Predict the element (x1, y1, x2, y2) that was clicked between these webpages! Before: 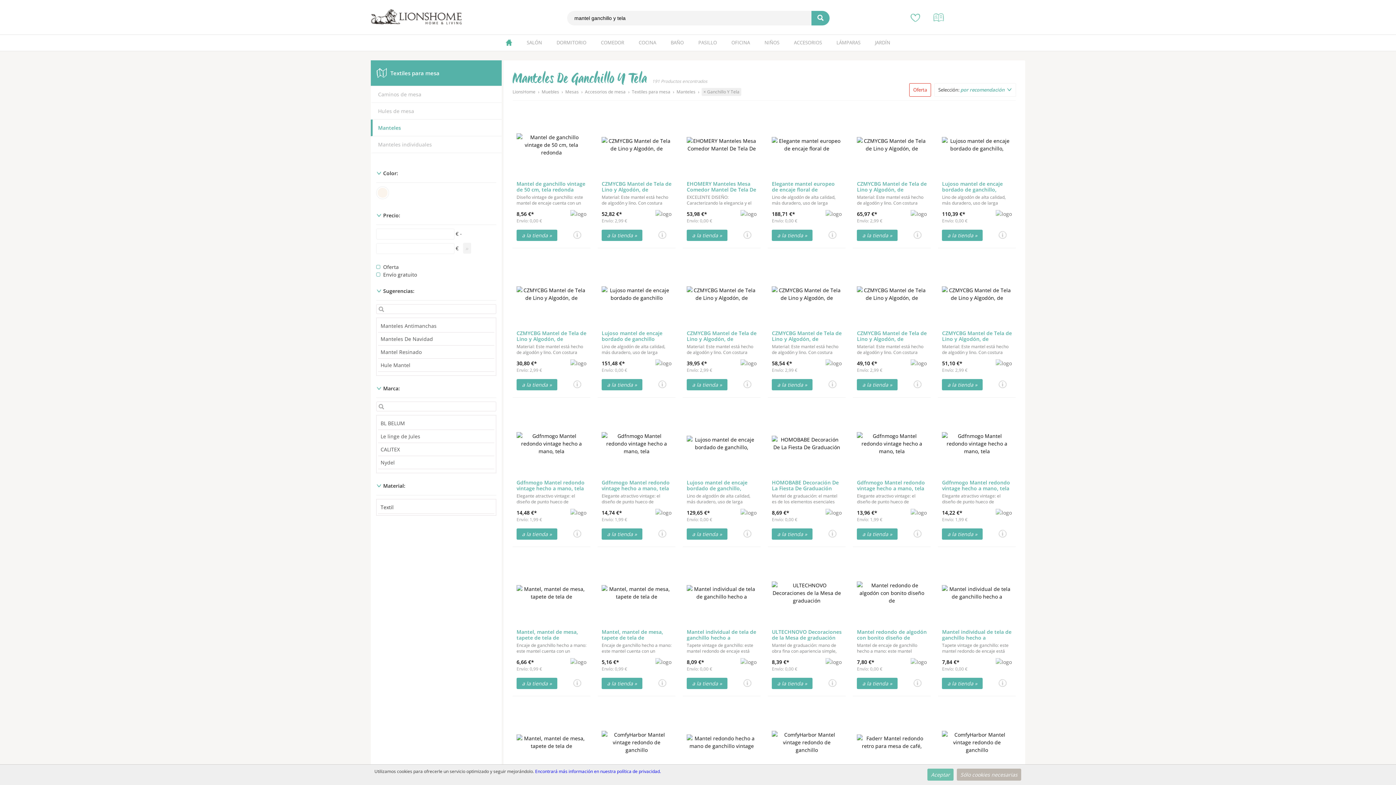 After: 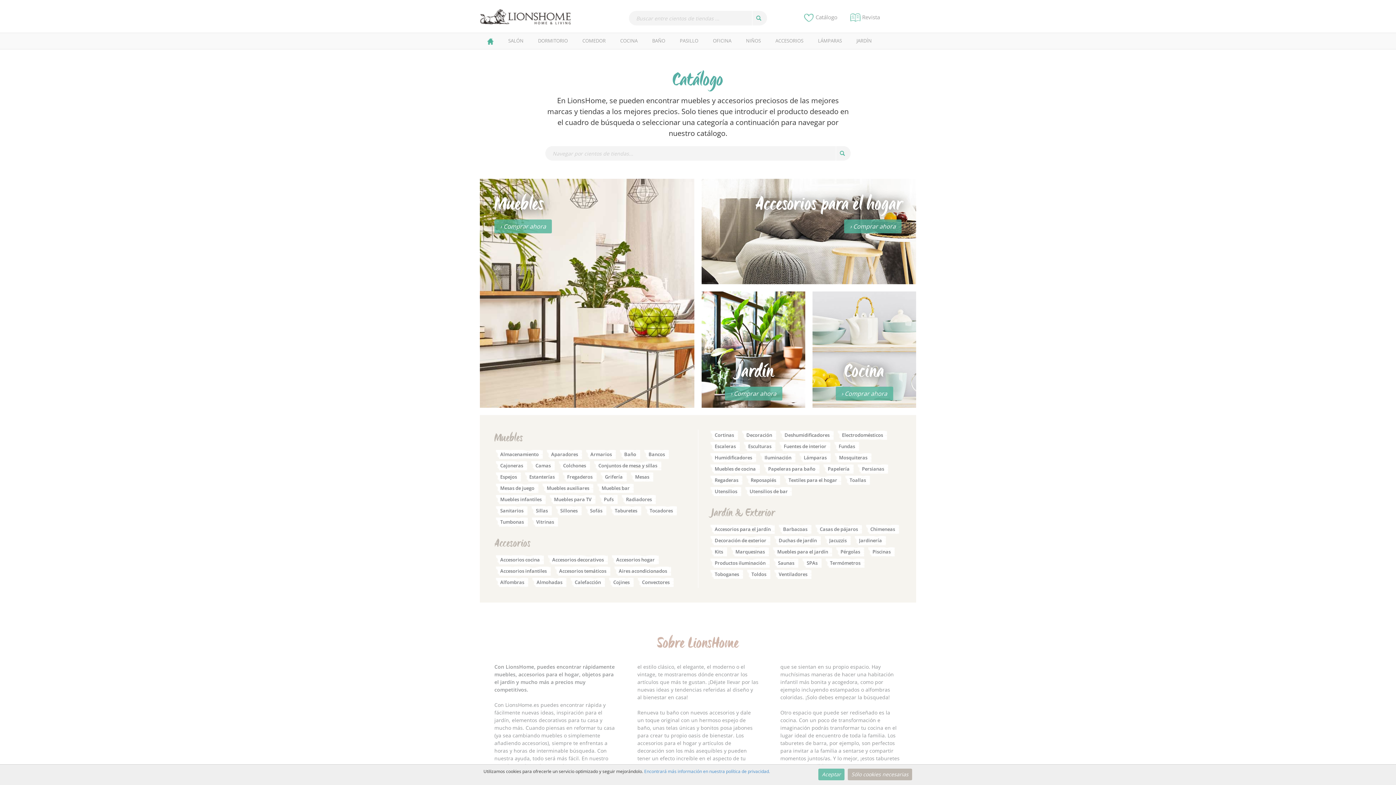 Action: bbox: (910, 12, 932, 23)